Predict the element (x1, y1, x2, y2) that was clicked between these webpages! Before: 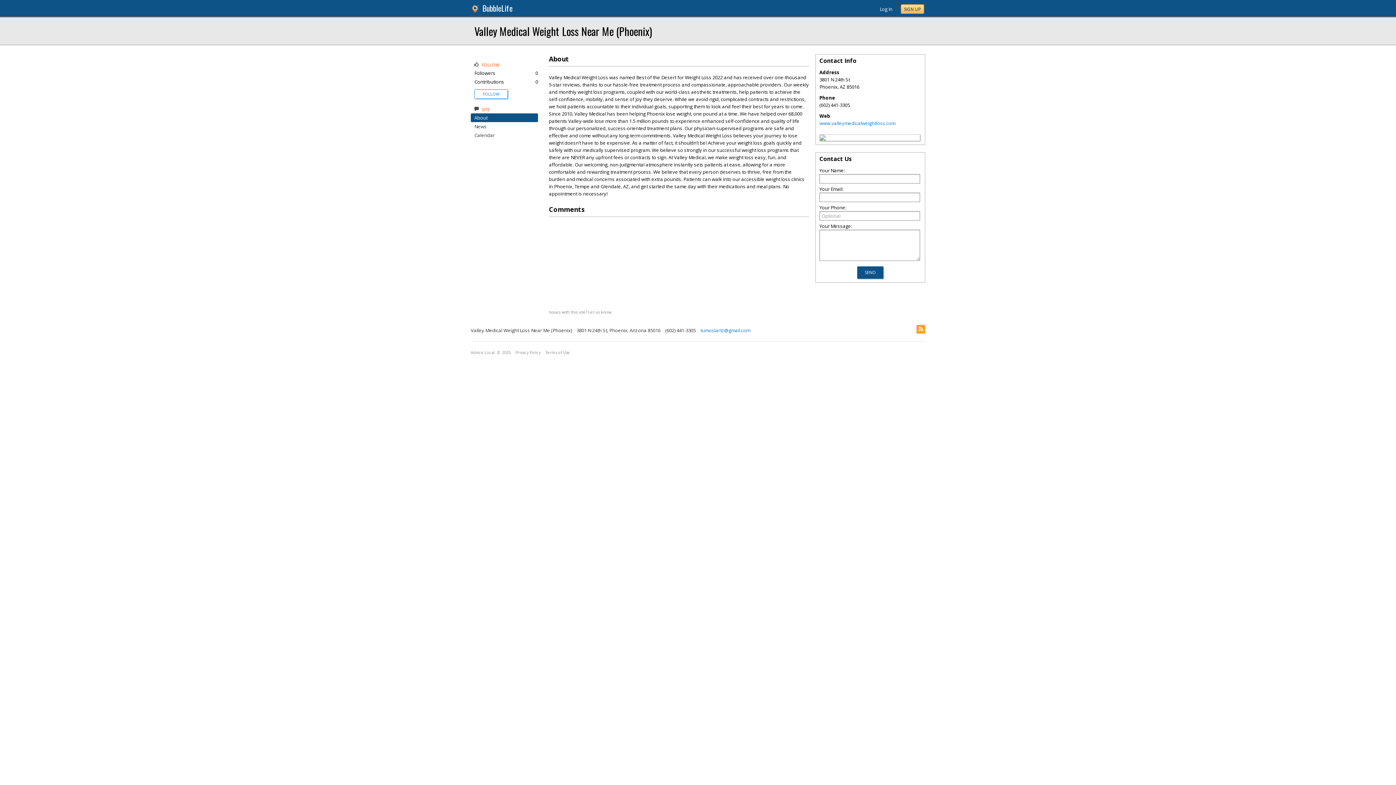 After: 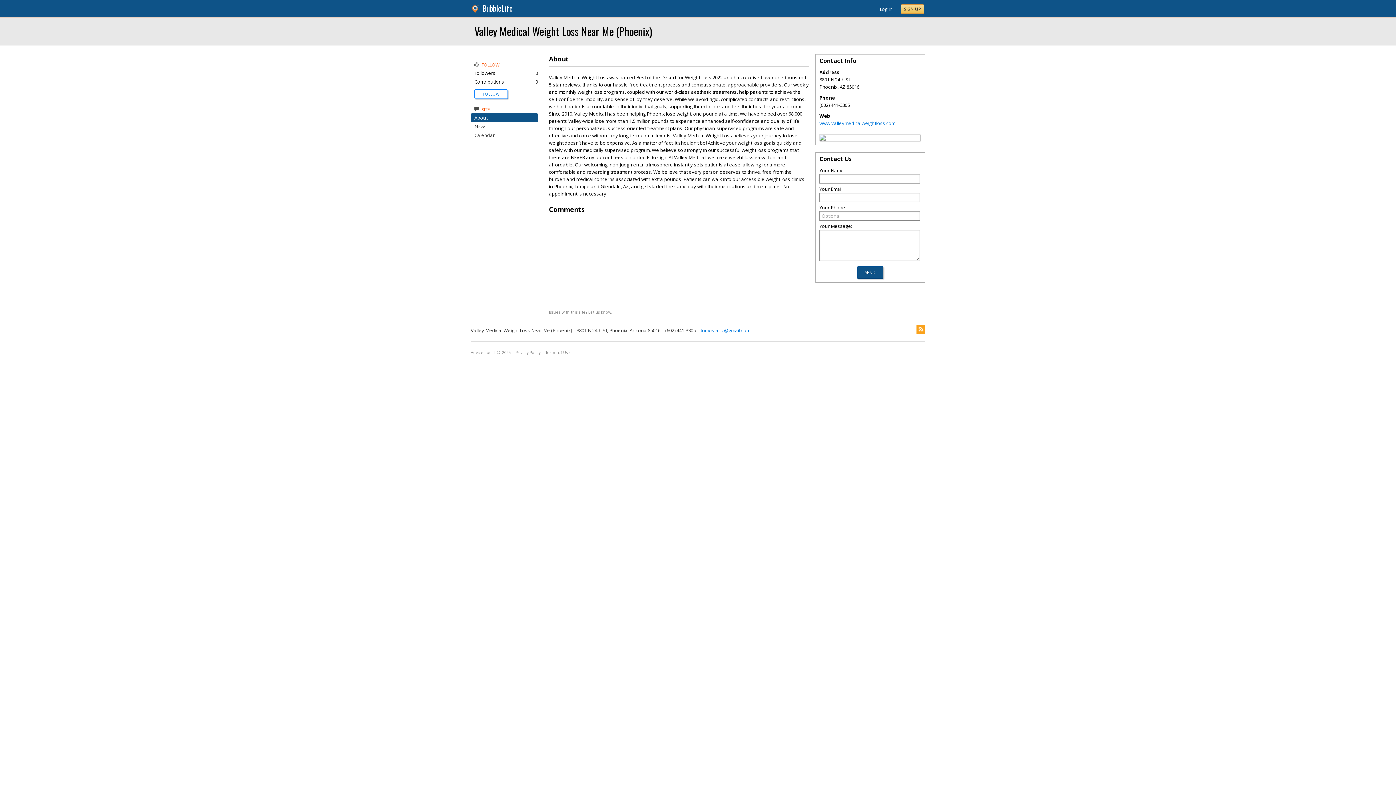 Action: bbox: (474, 114, 487, 121) label: About